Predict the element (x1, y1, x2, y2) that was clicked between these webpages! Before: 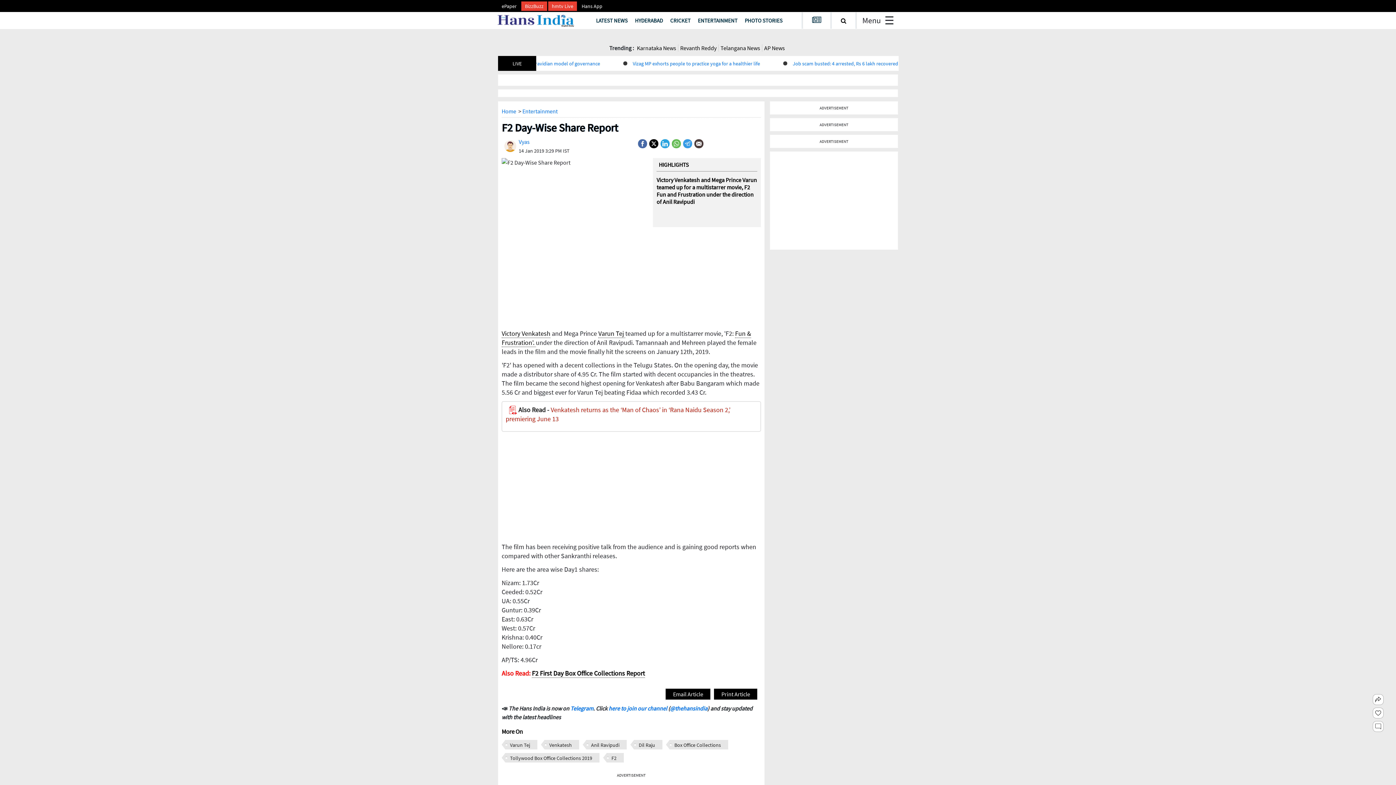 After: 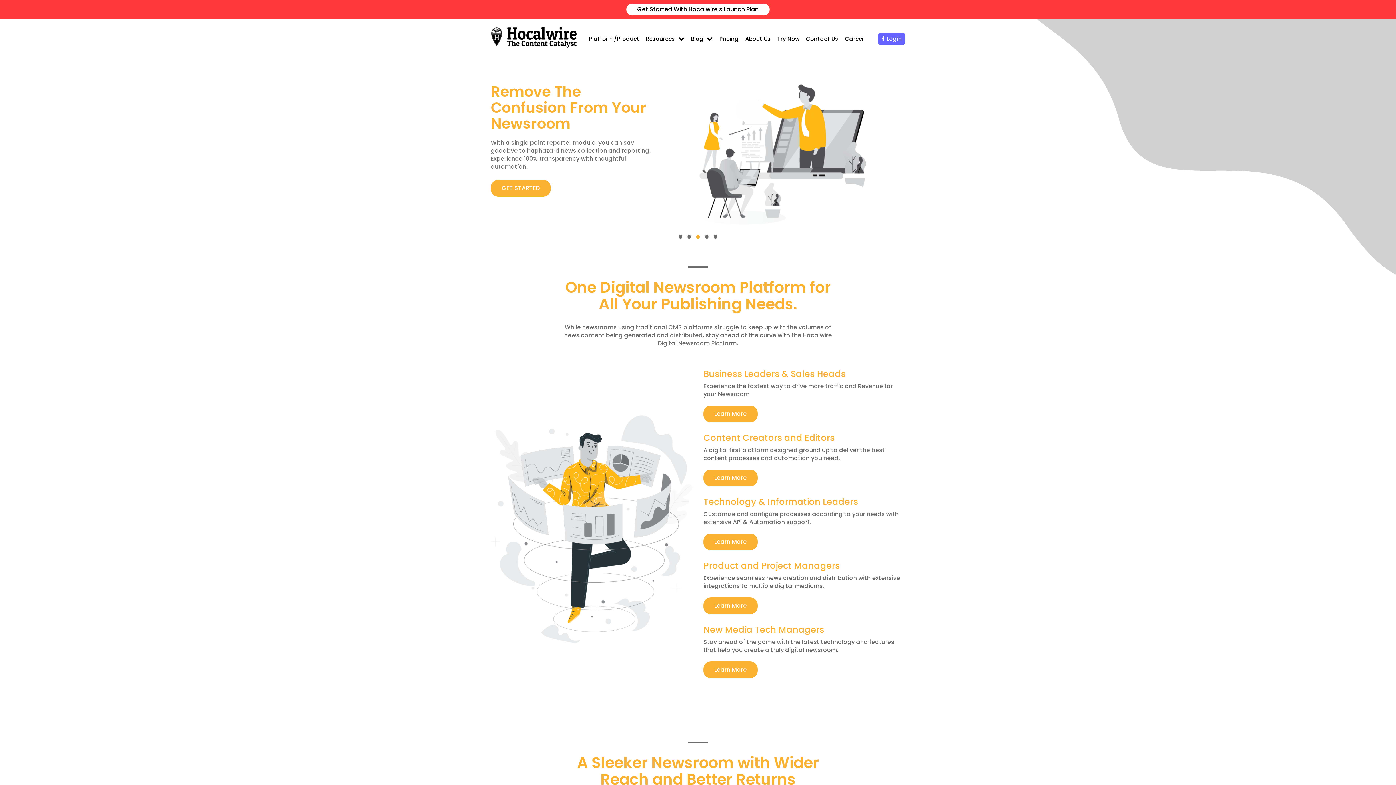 Action: label: hocalwire.com bbox: (787, 771, 823, 778)